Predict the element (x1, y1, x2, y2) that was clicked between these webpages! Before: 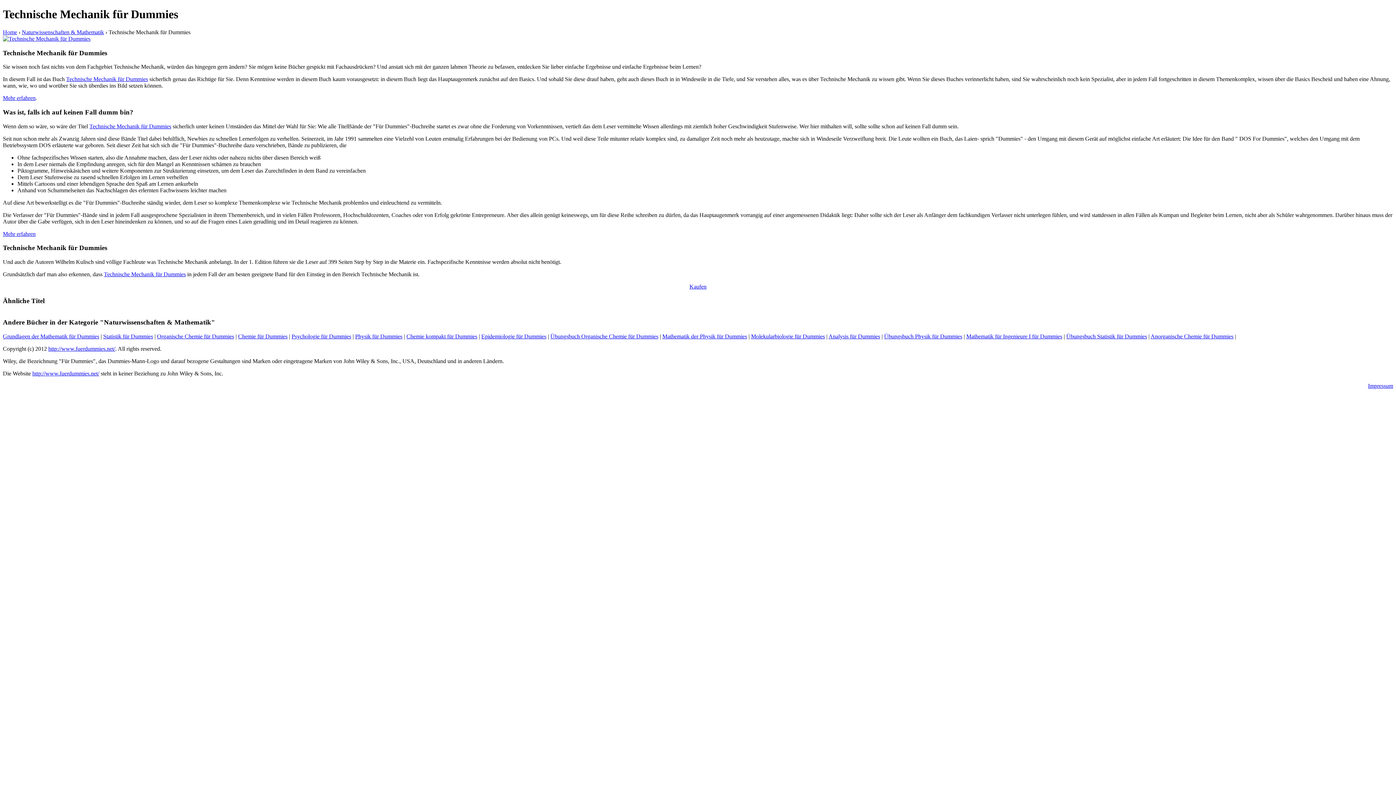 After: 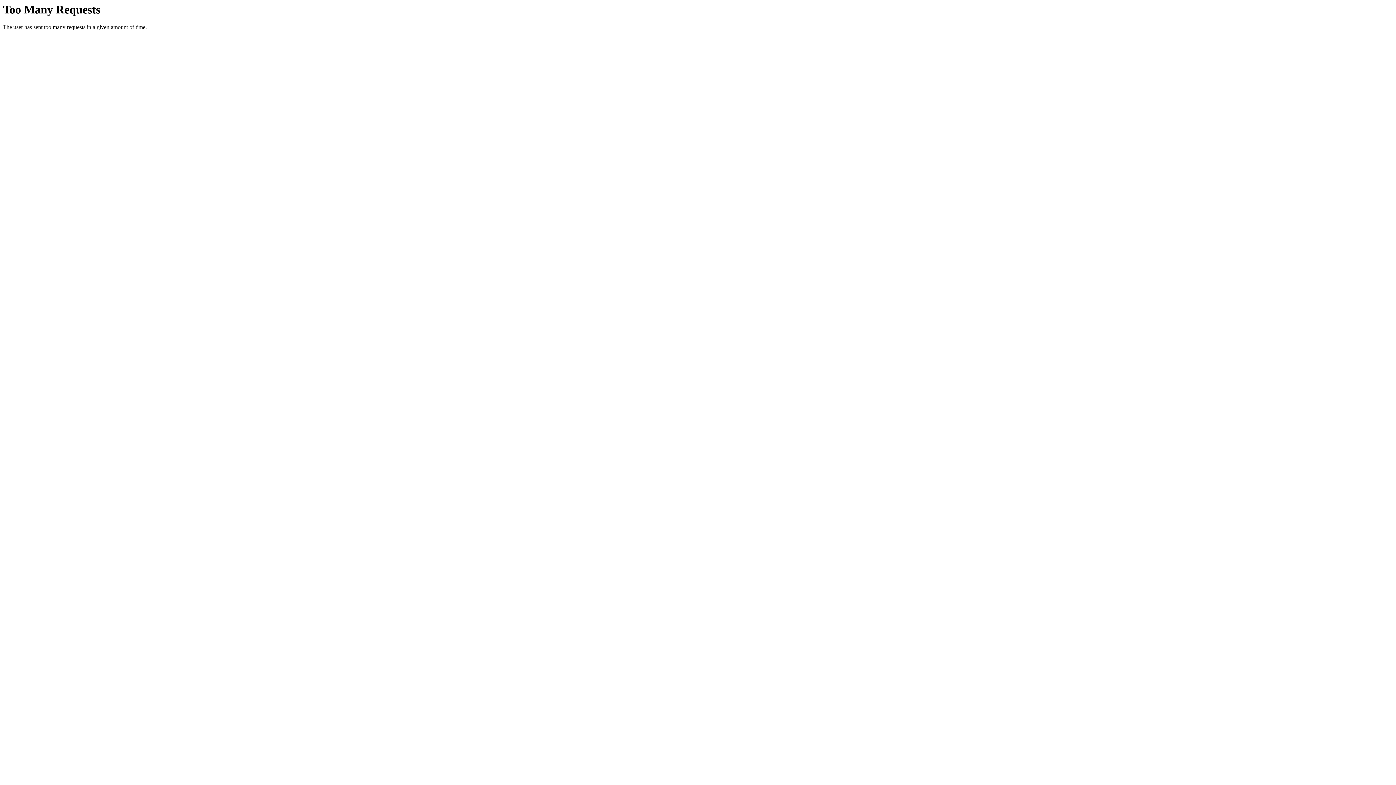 Action: bbox: (1368, 382, 1393, 389) label: Impressum